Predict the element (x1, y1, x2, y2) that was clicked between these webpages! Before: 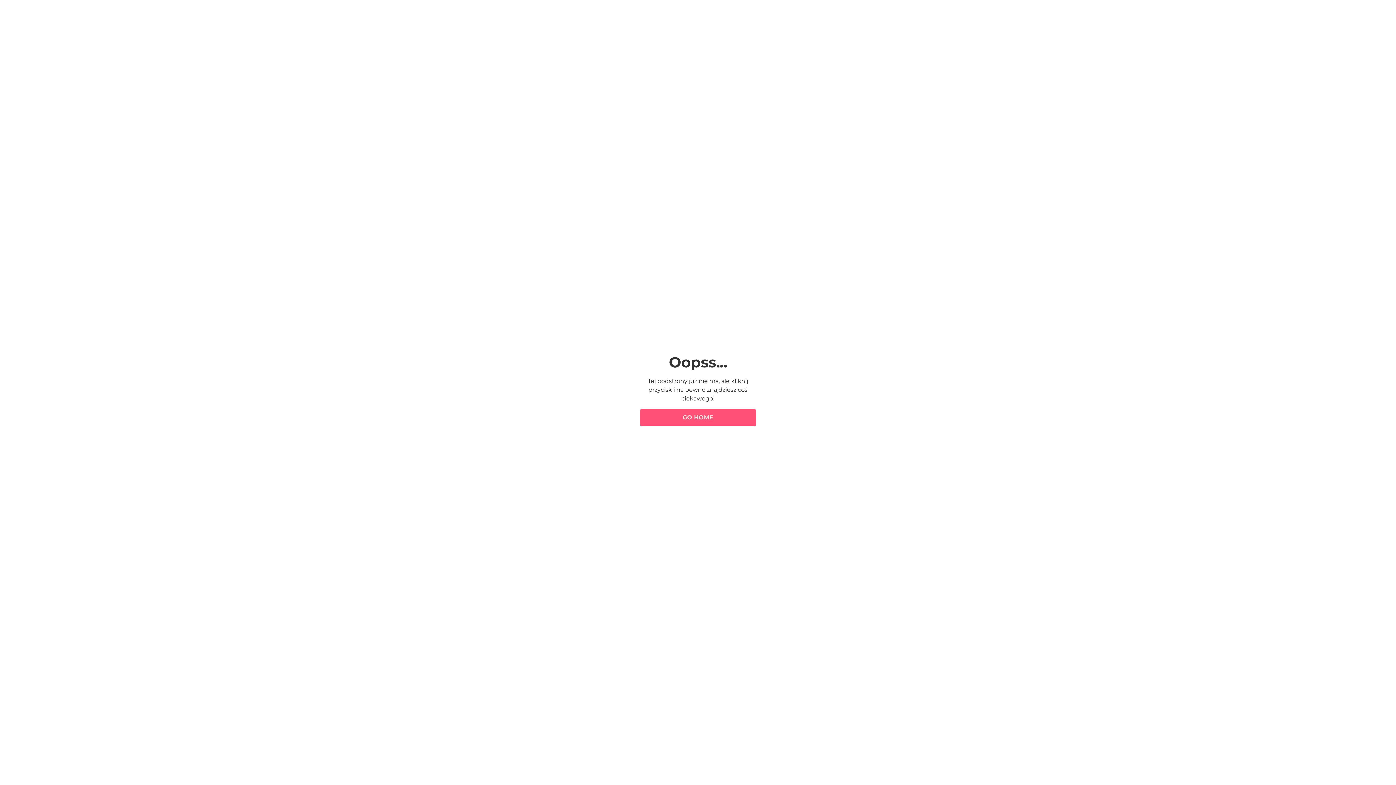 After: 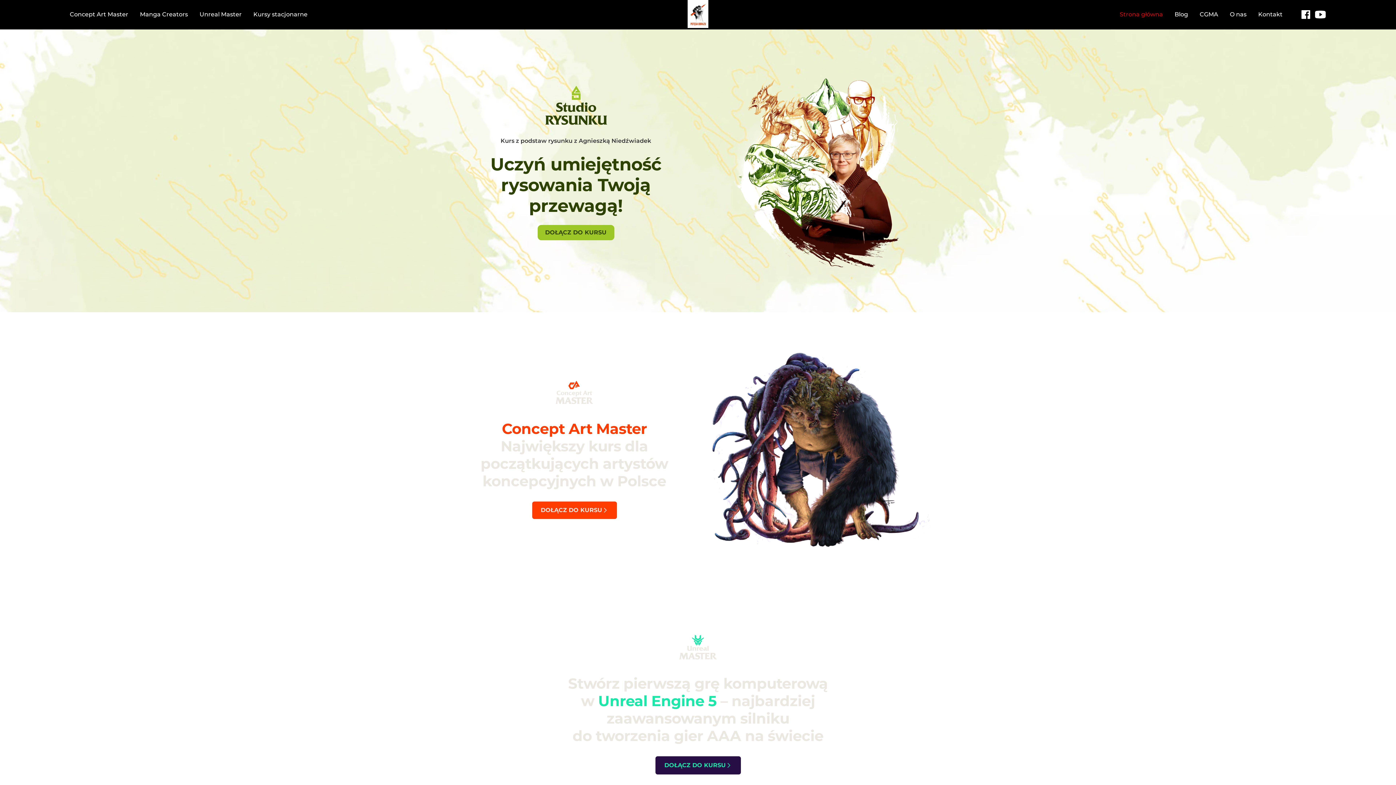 Action: bbox: (640, 408, 756, 426) label: GO HOME